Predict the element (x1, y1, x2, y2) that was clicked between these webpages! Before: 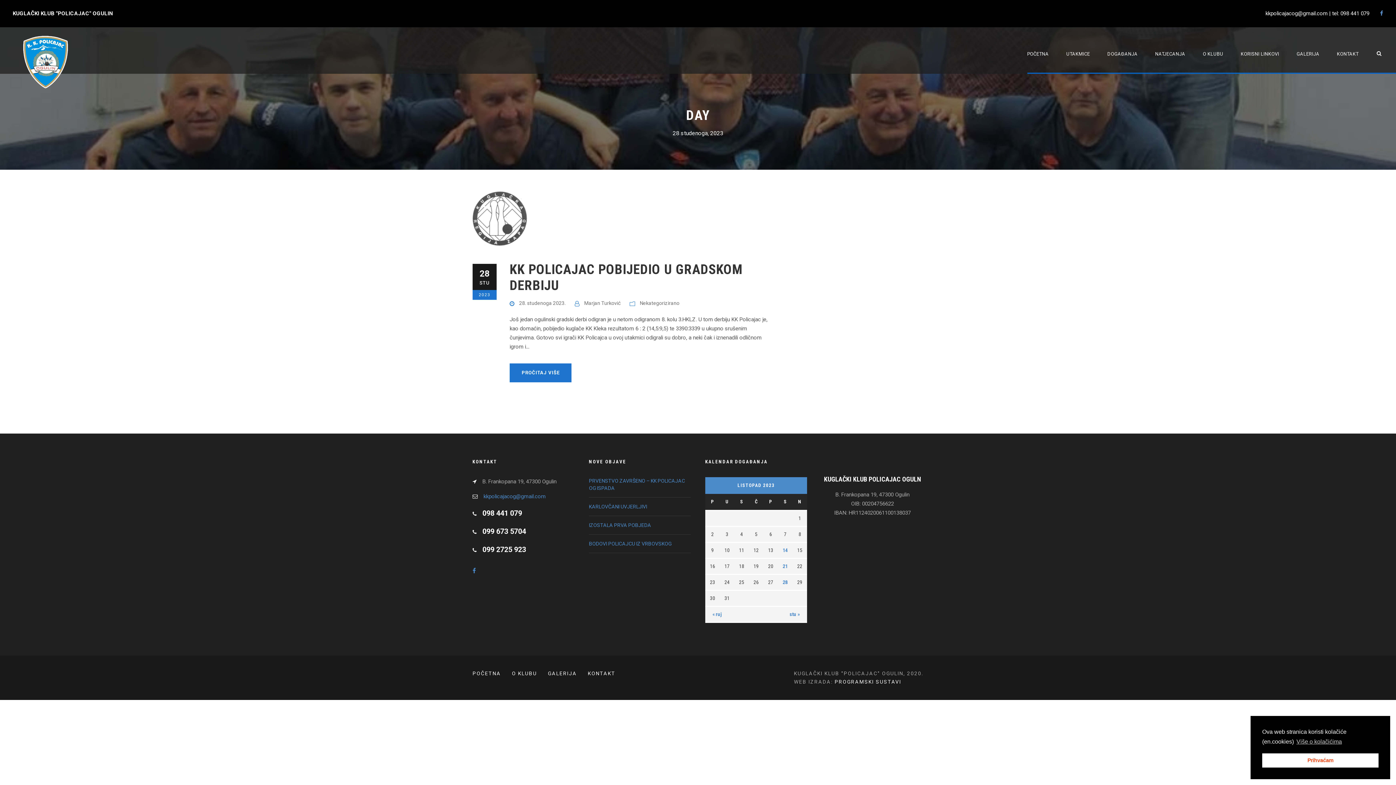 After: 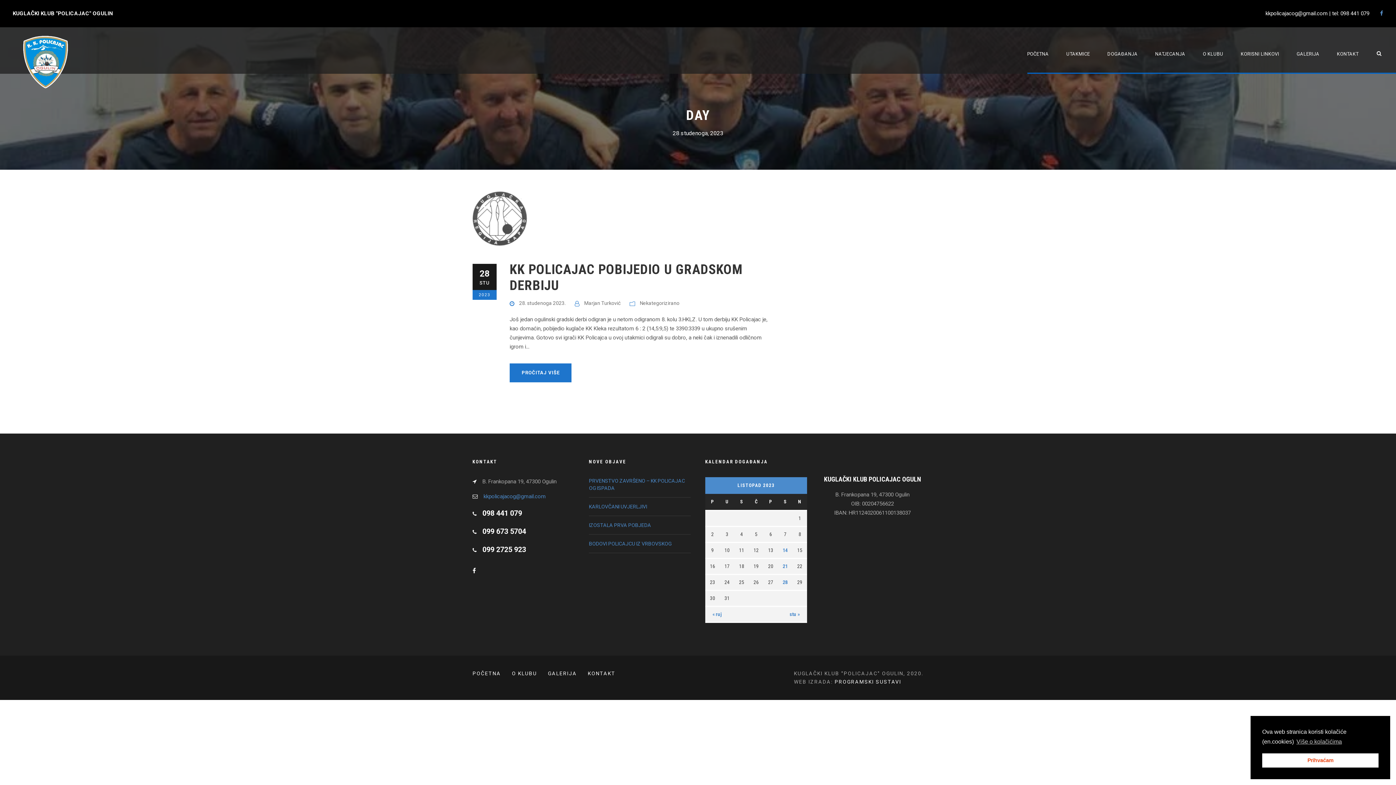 Action: bbox: (472, 568, 483, 574)